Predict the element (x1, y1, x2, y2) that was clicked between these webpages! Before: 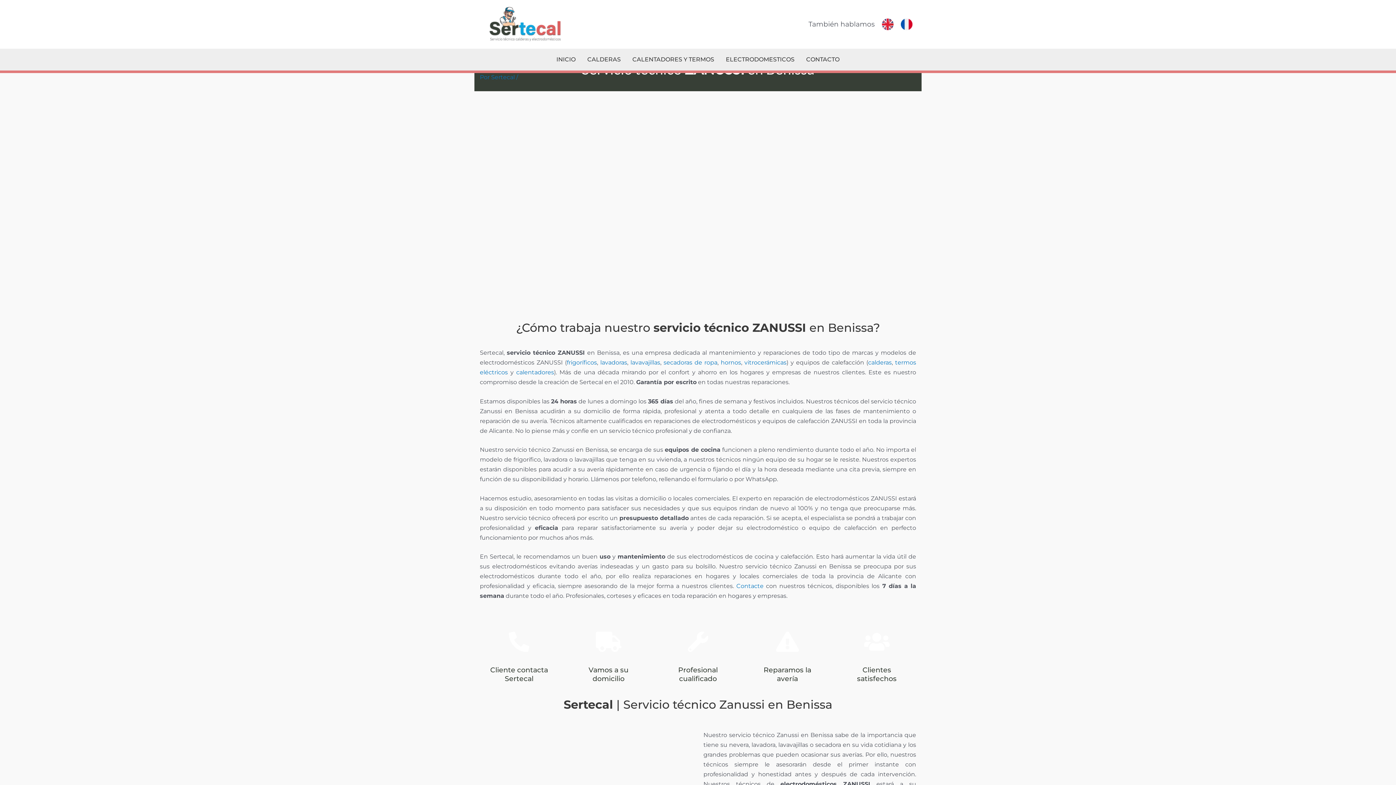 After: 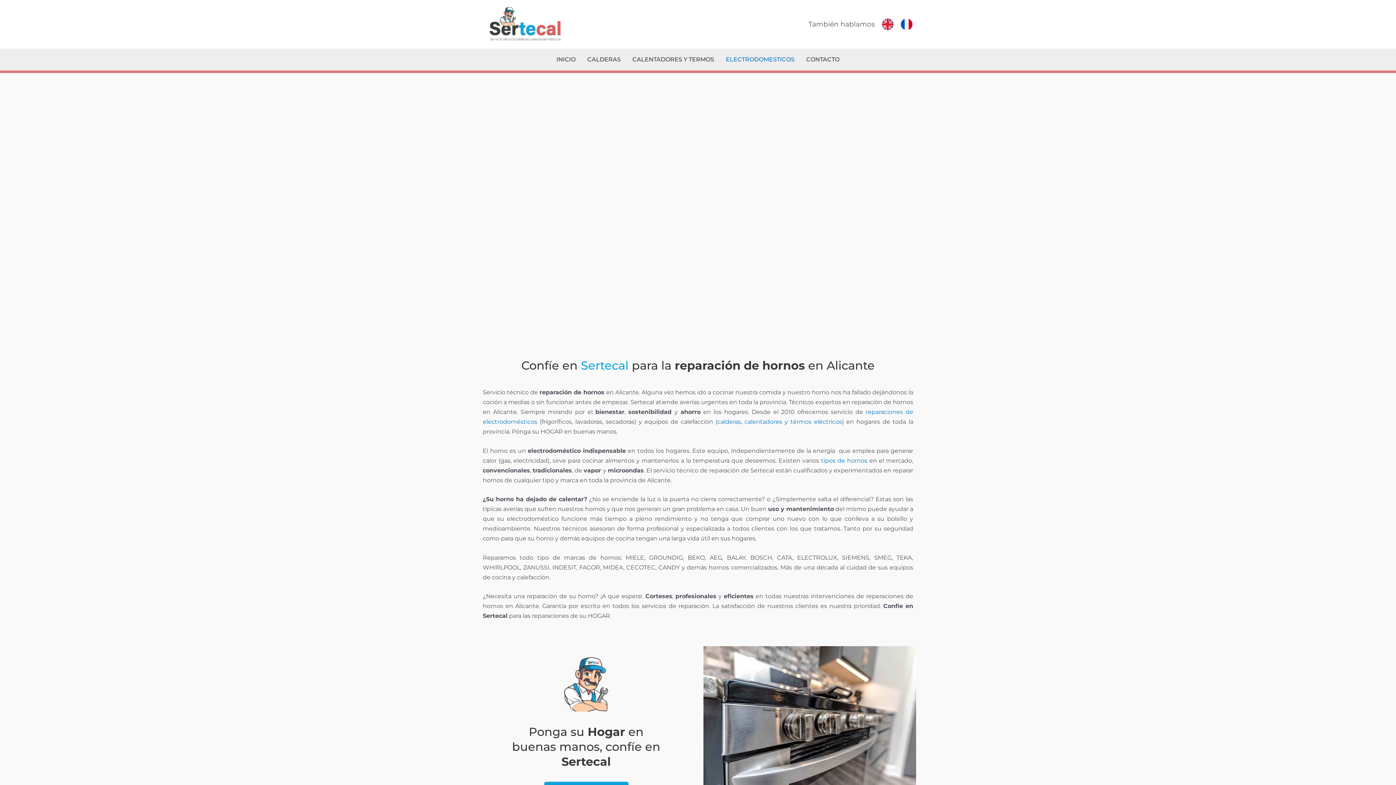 Action: bbox: (720, 359, 741, 366) label: hornos